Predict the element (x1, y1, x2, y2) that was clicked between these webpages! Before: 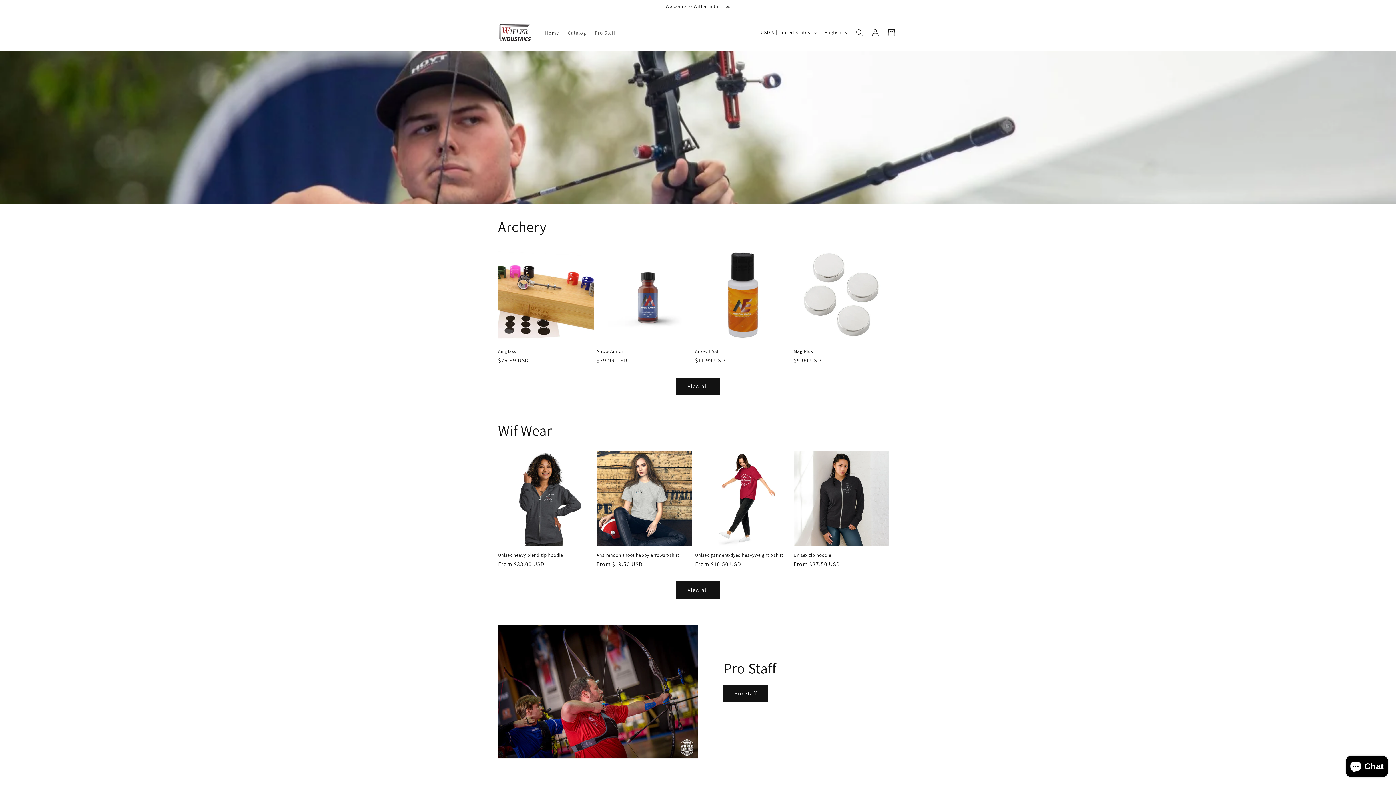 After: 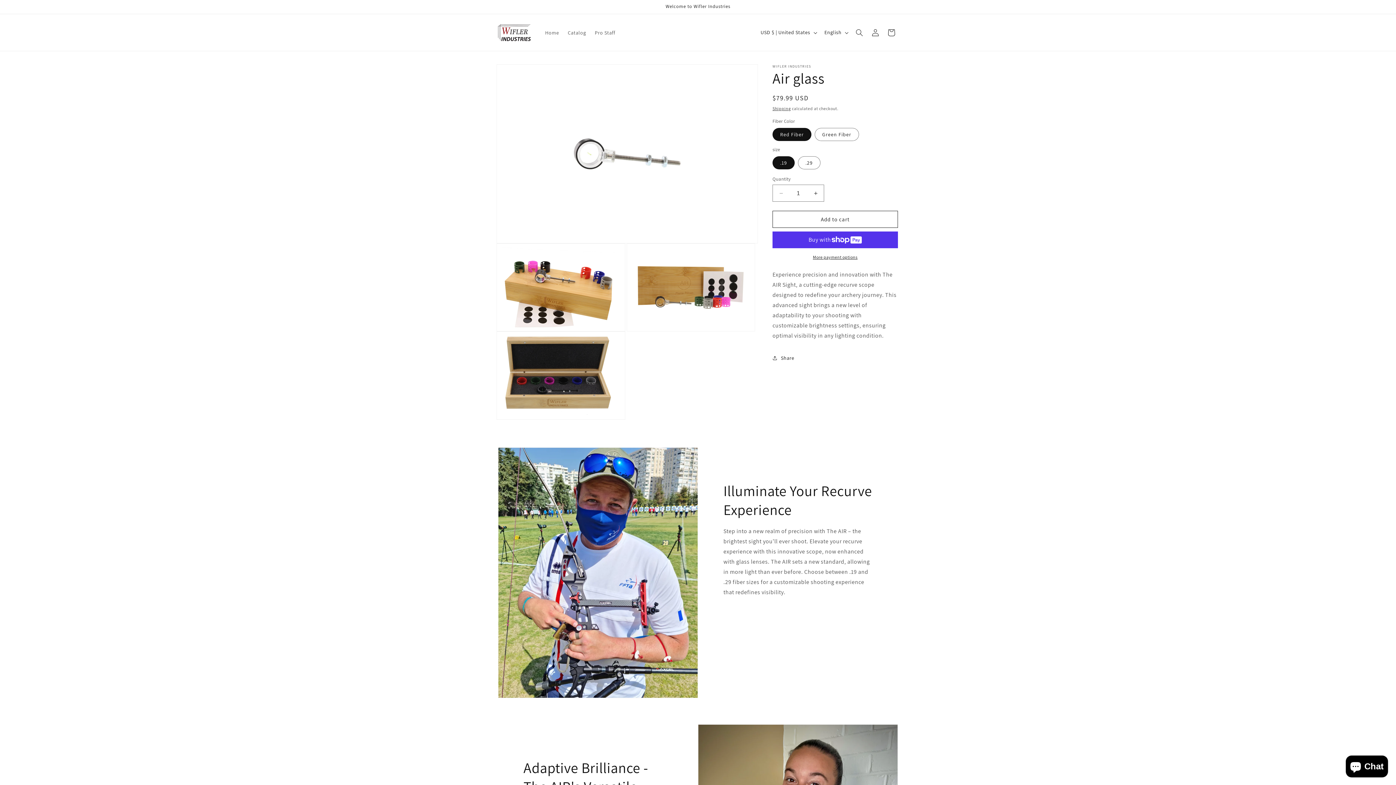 Action: bbox: (498, 348, 593, 354) label: Air glass